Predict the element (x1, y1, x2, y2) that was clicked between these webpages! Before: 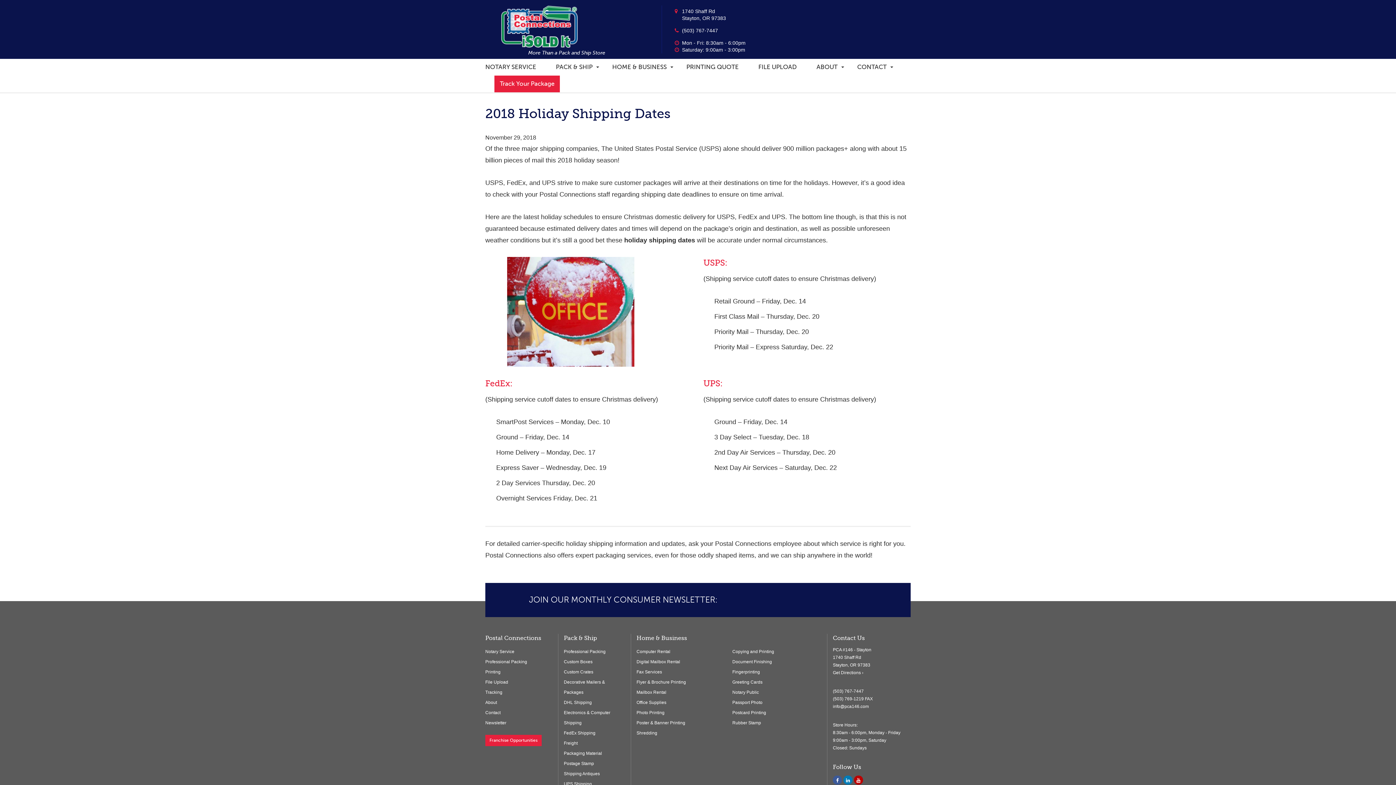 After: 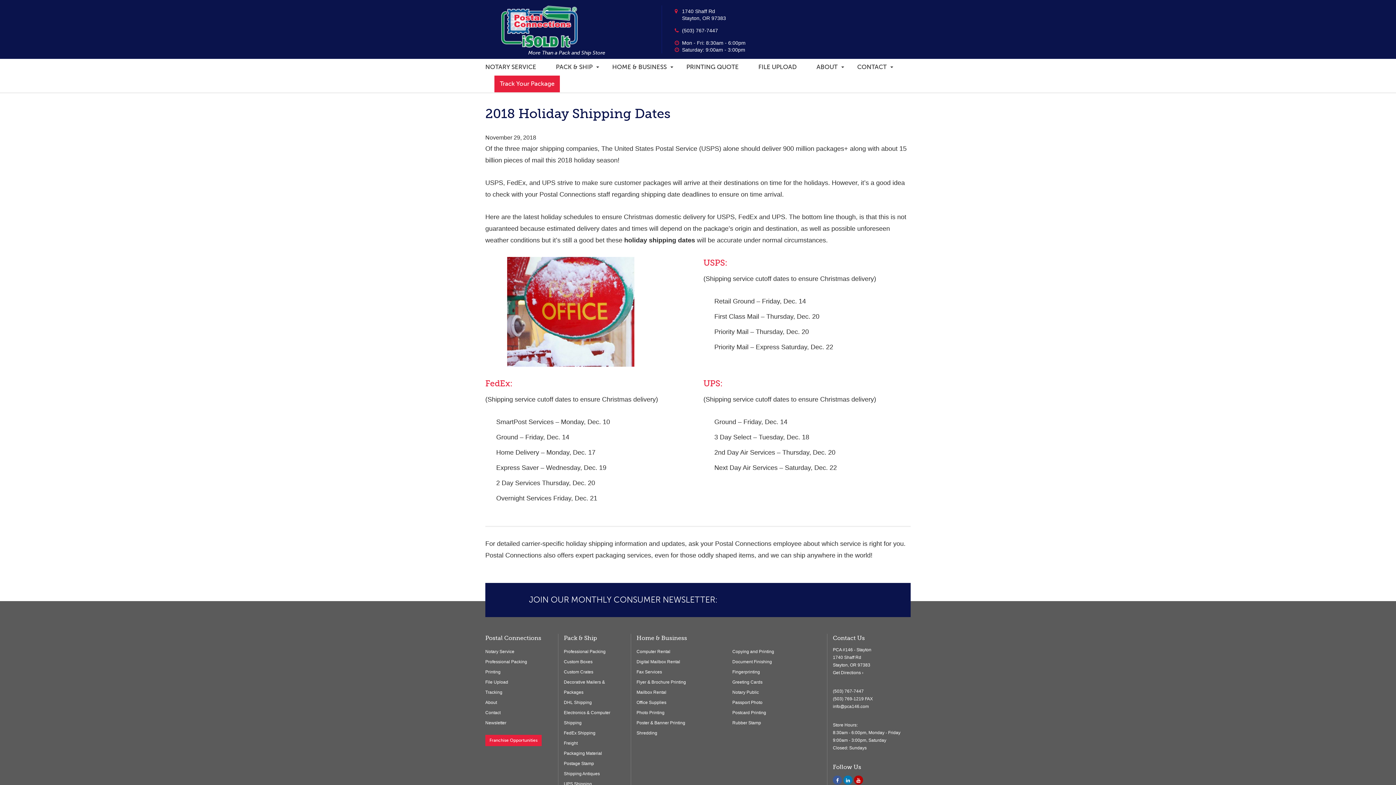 Action: label: info@pca146.com bbox: (833, 704, 869, 709)